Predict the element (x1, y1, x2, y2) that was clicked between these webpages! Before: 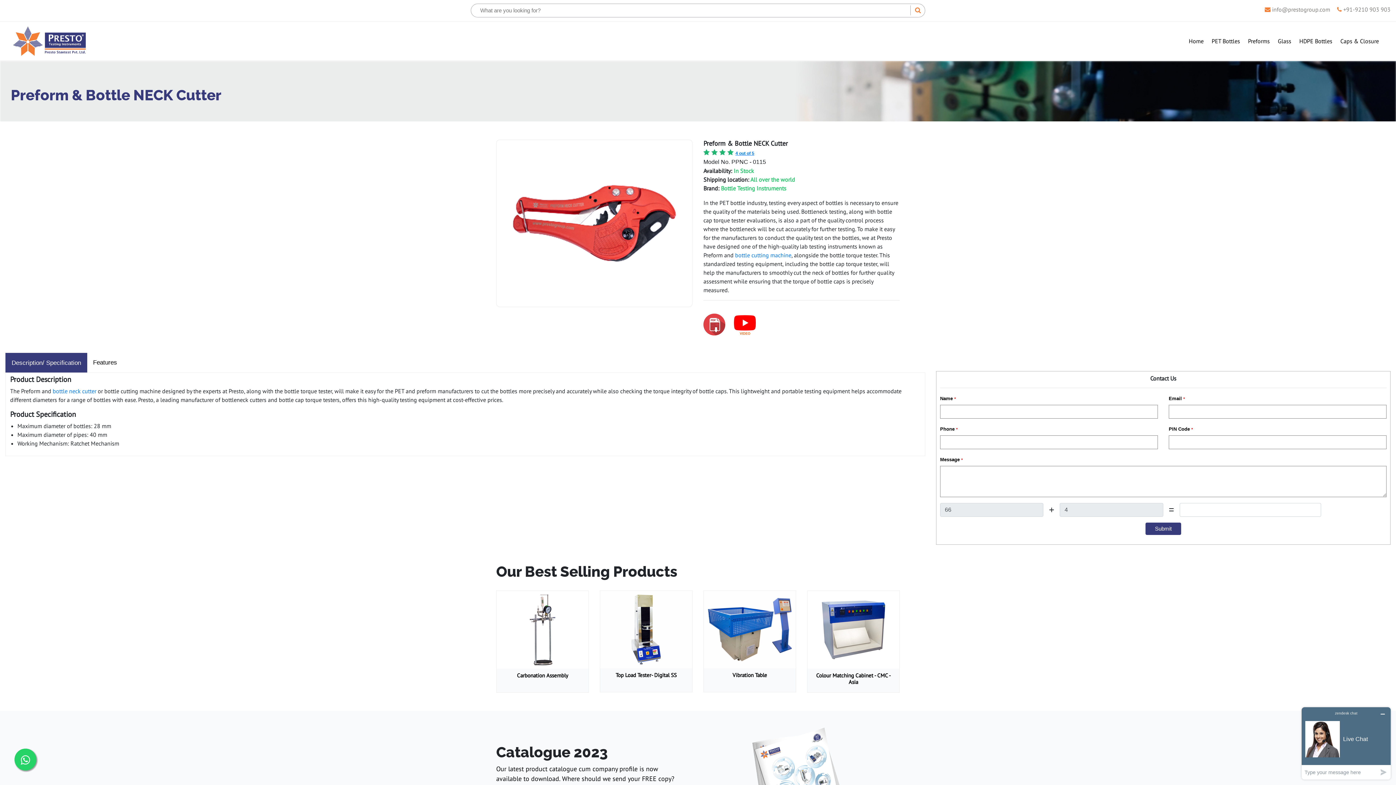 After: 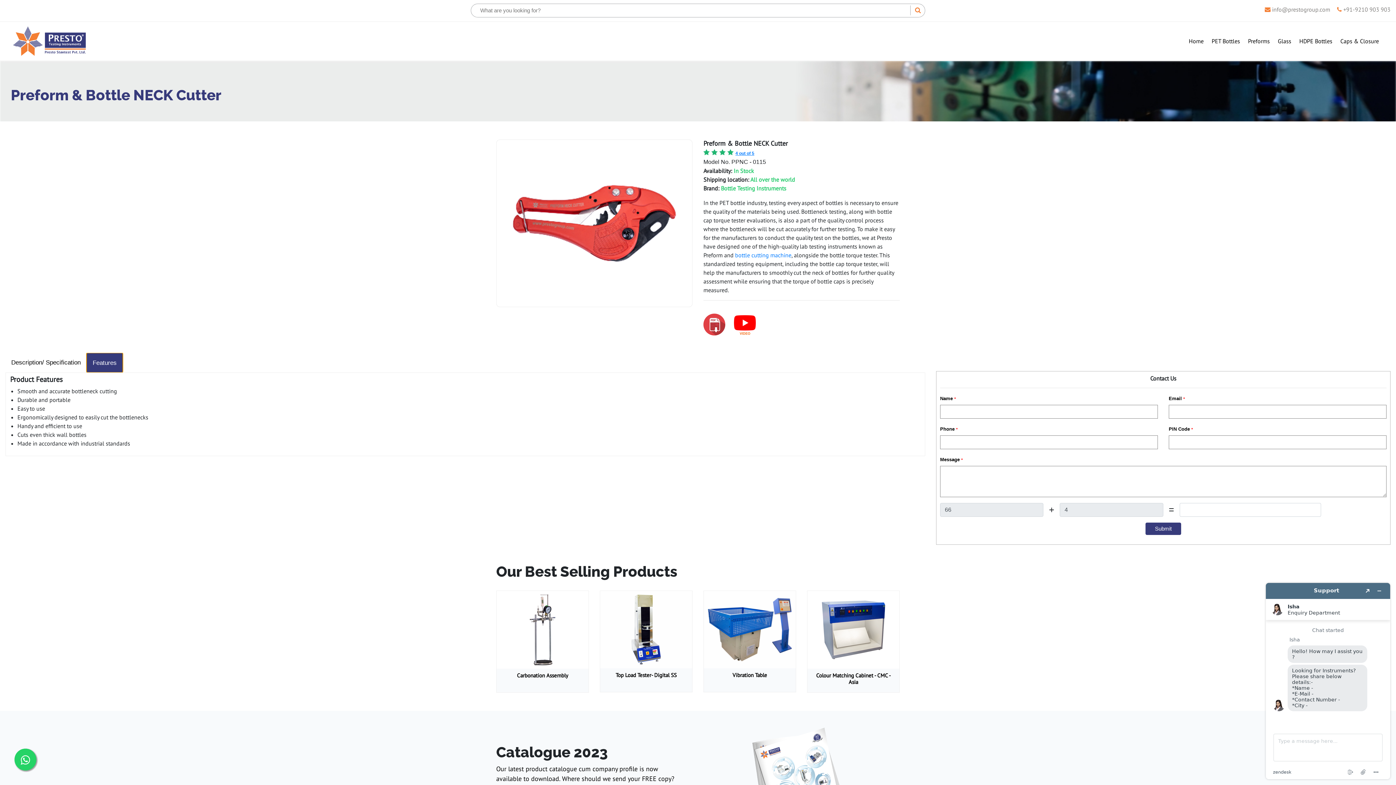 Action: bbox: (87, 353, 122, 372) label: Features